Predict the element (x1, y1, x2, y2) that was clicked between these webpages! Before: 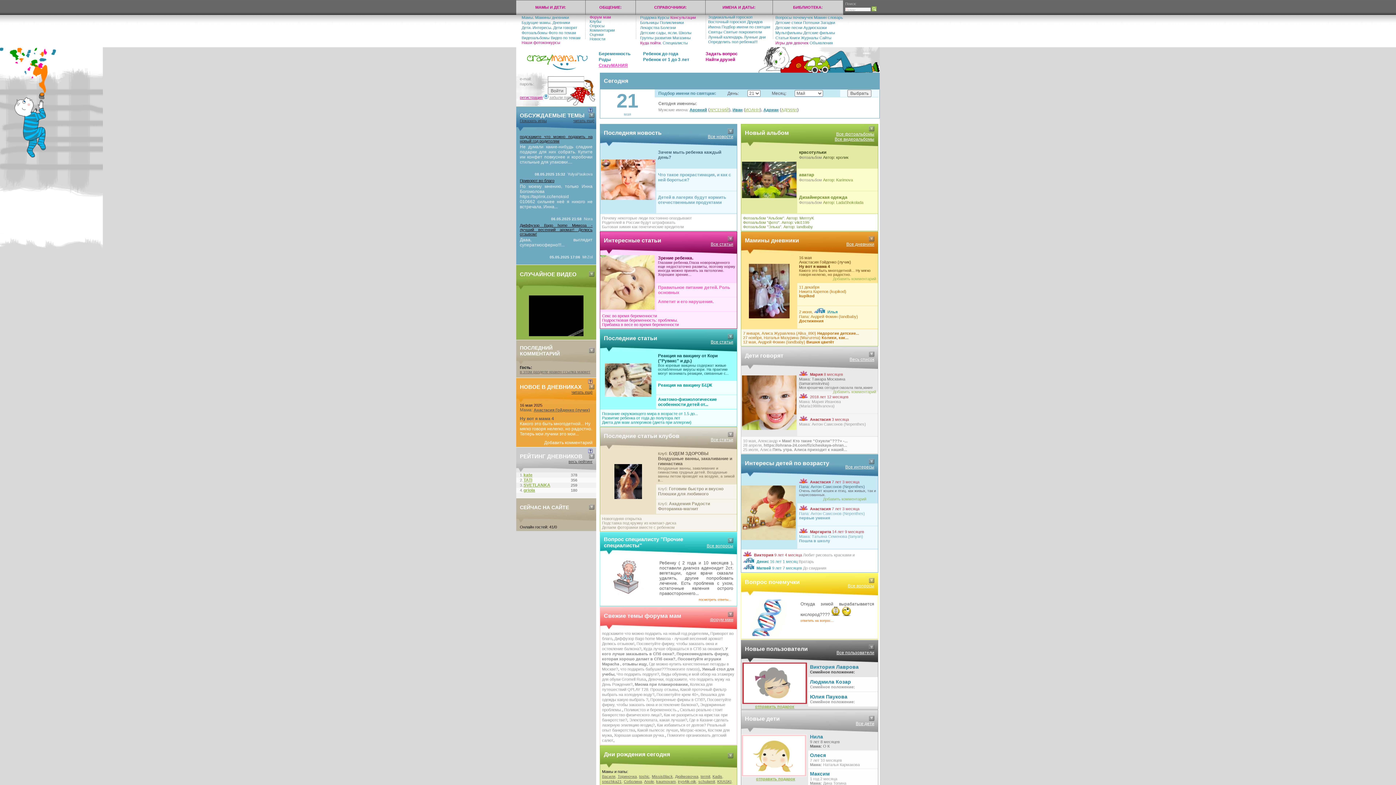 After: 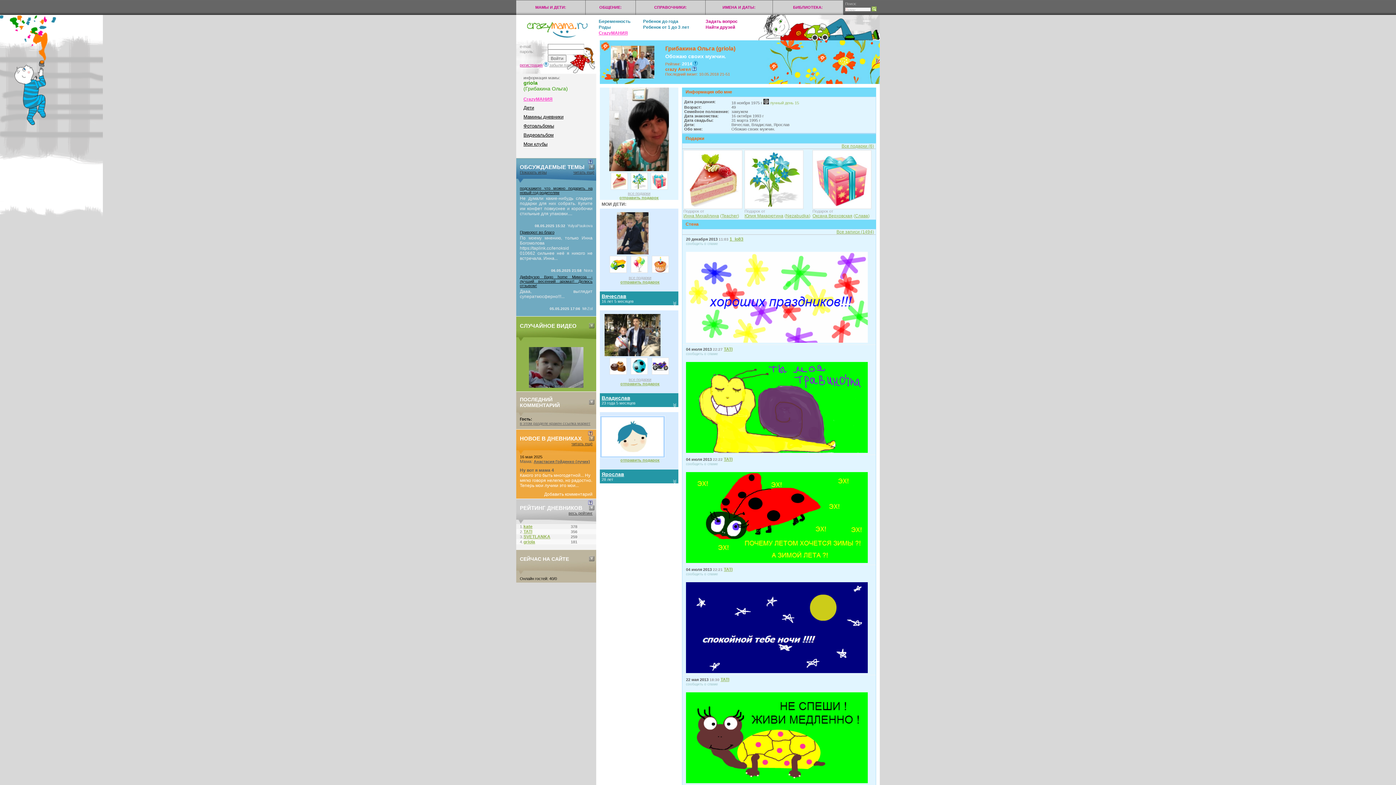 Action: label: griola bbox: (523, 488, 535, 493)